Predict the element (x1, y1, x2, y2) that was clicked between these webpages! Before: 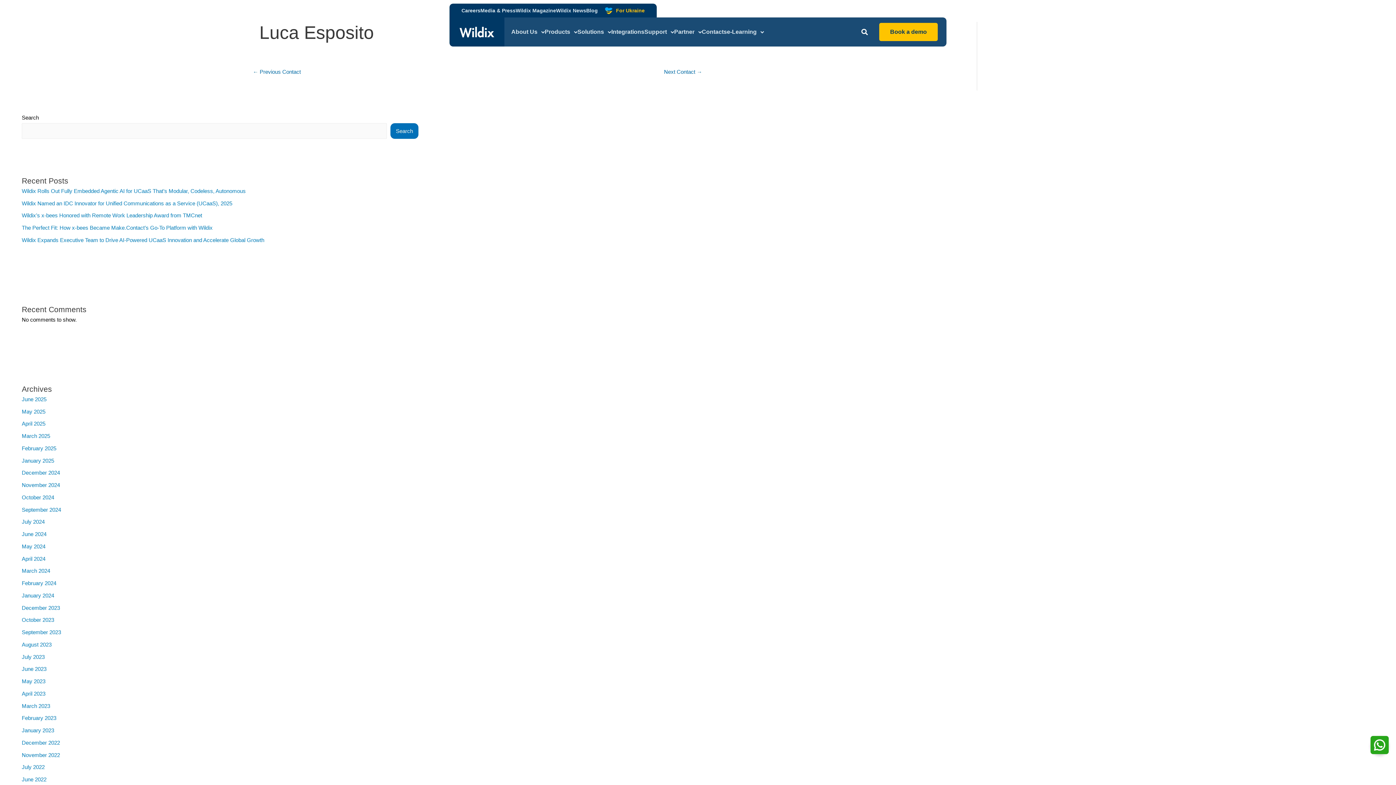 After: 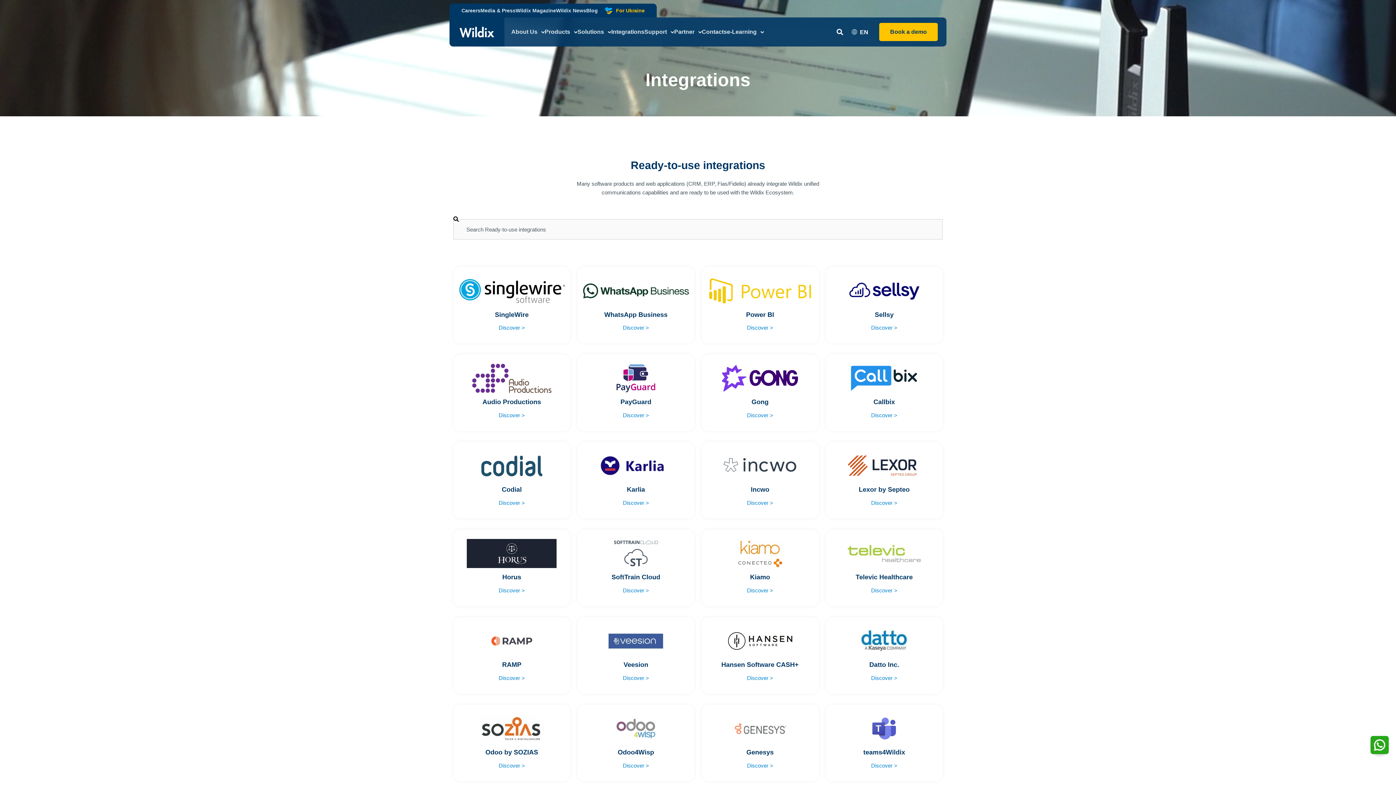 Action: label: Integrations bbox: (611, 26, 644, 37)